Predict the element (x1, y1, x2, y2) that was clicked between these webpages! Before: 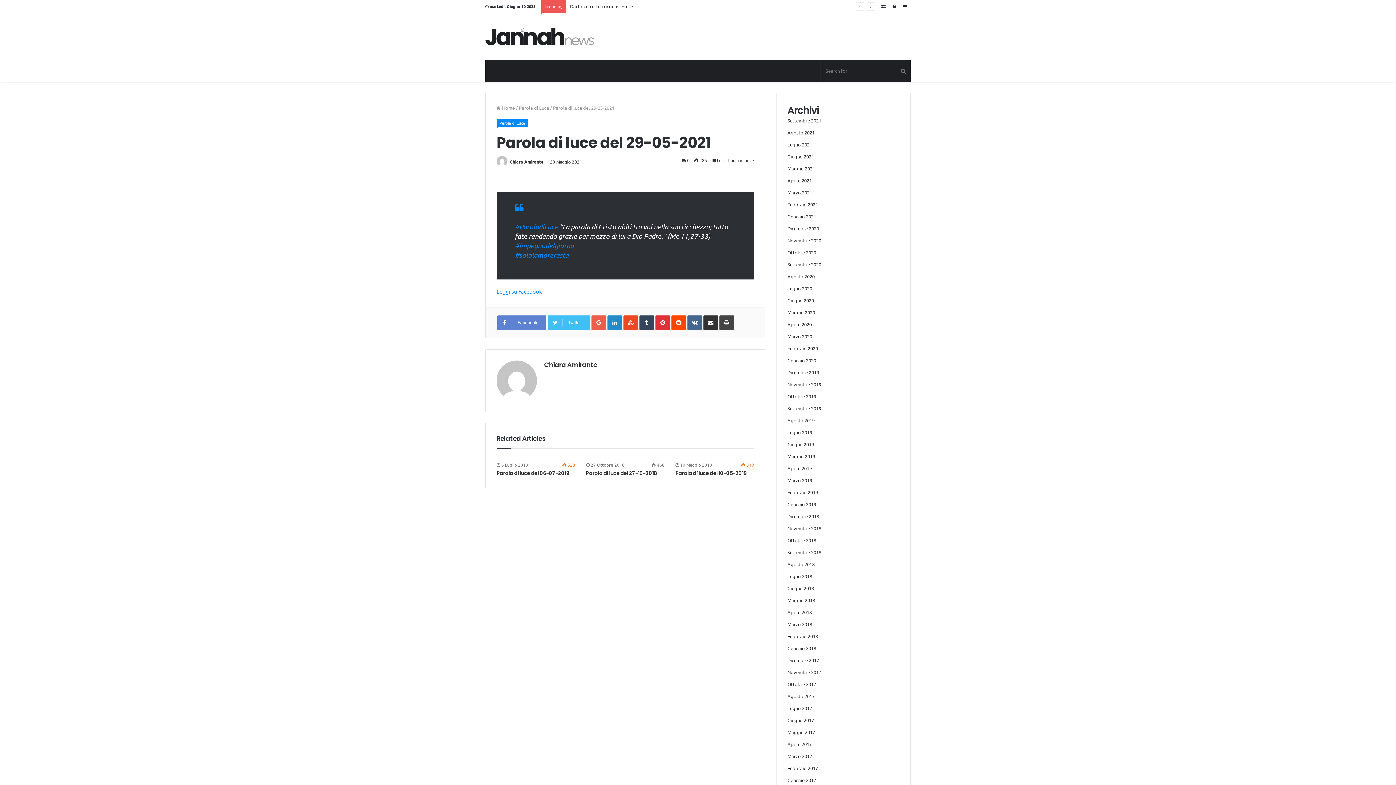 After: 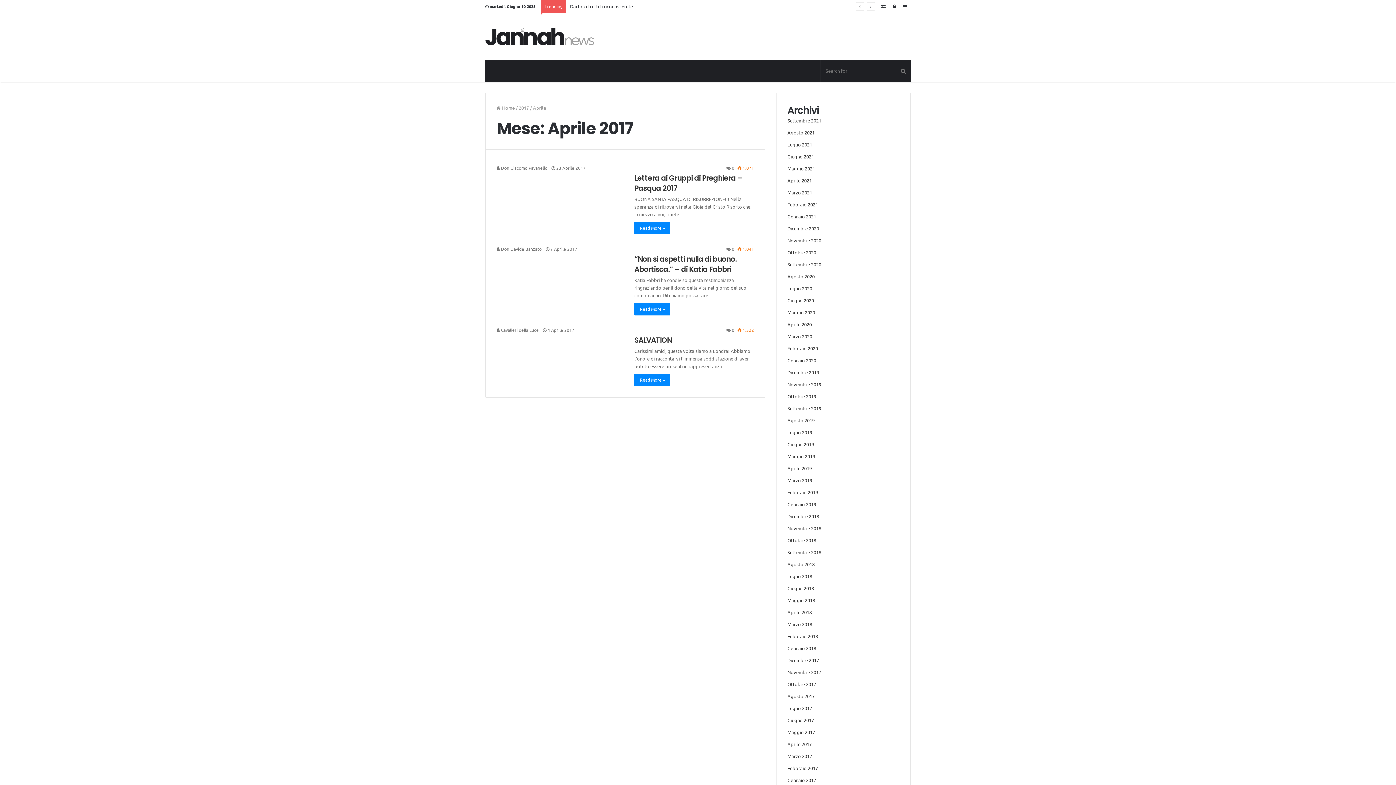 Action: label: Aprile 2017 bbox: (787, 741, 812, 747)